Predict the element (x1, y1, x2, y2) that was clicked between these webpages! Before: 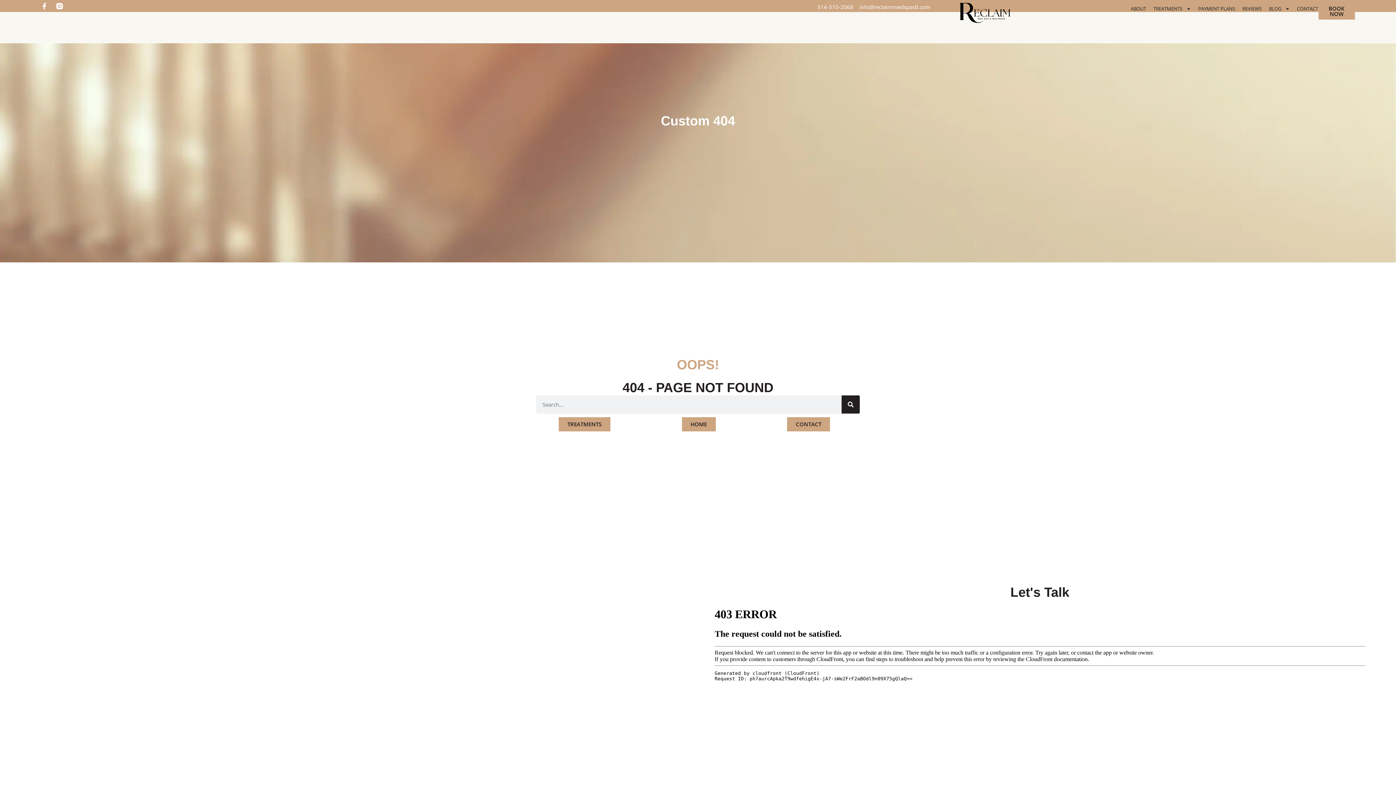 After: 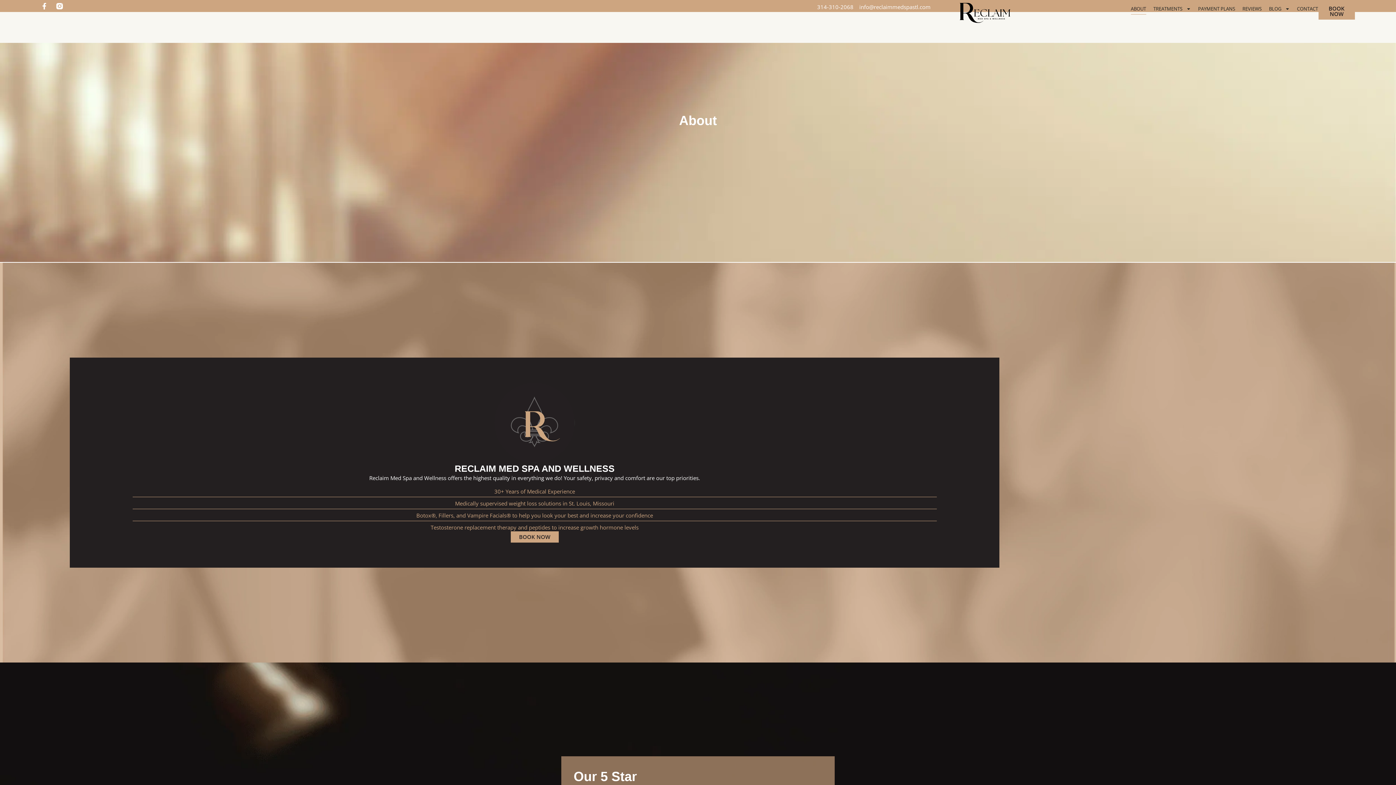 Action: bbox: (1131, 3, 1146, 14) label: ABOUT